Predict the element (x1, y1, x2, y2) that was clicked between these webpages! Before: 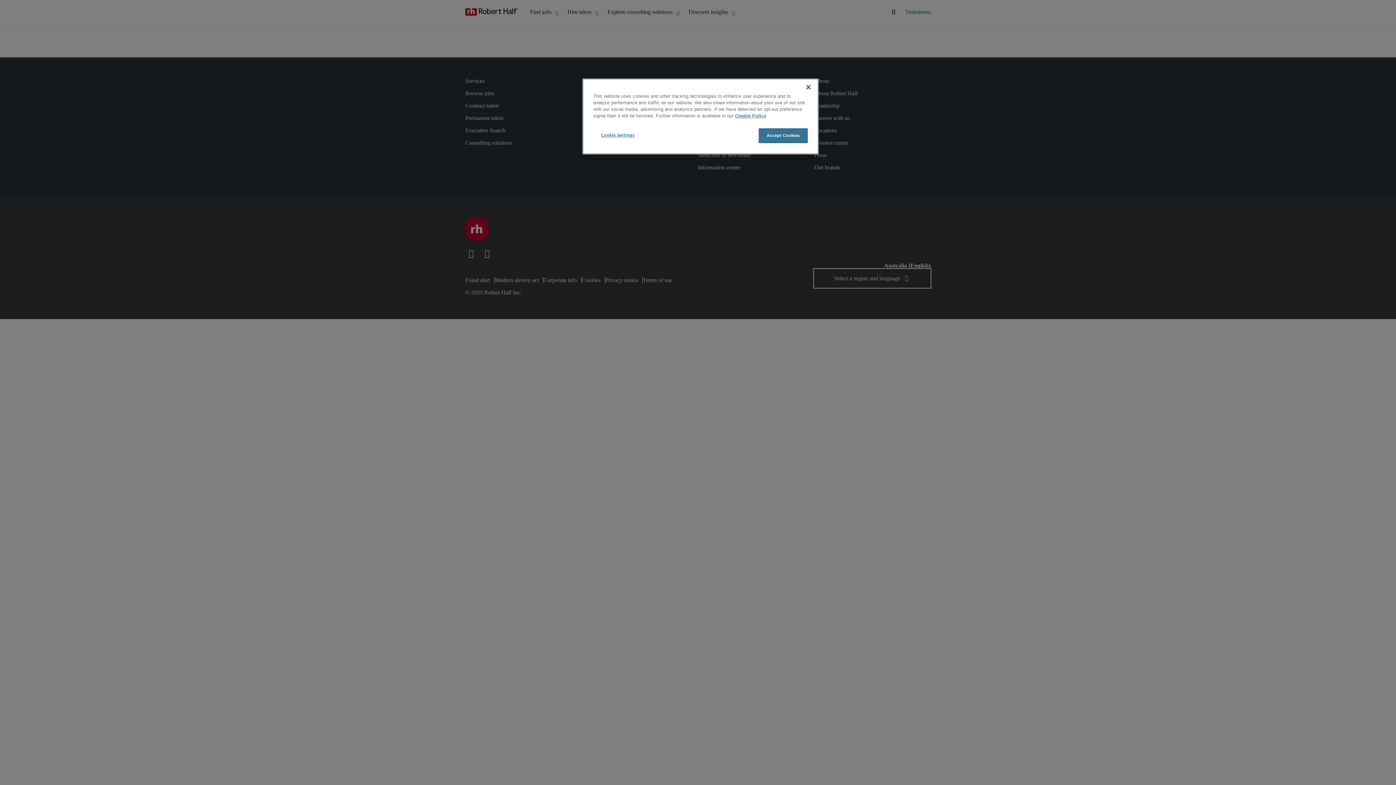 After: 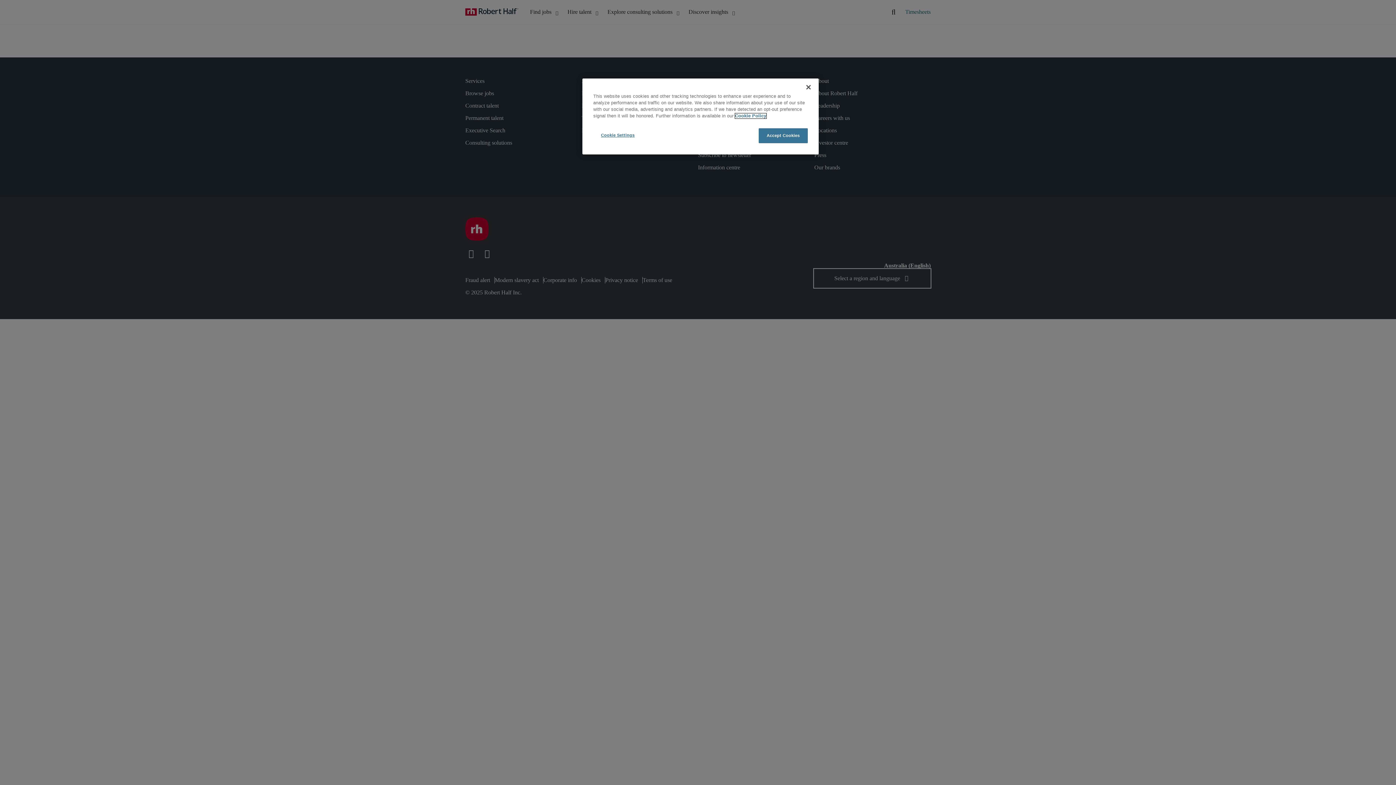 Action: bbox: (735, 113, 766, 118) label: More information about your privacy, opens in a new tab